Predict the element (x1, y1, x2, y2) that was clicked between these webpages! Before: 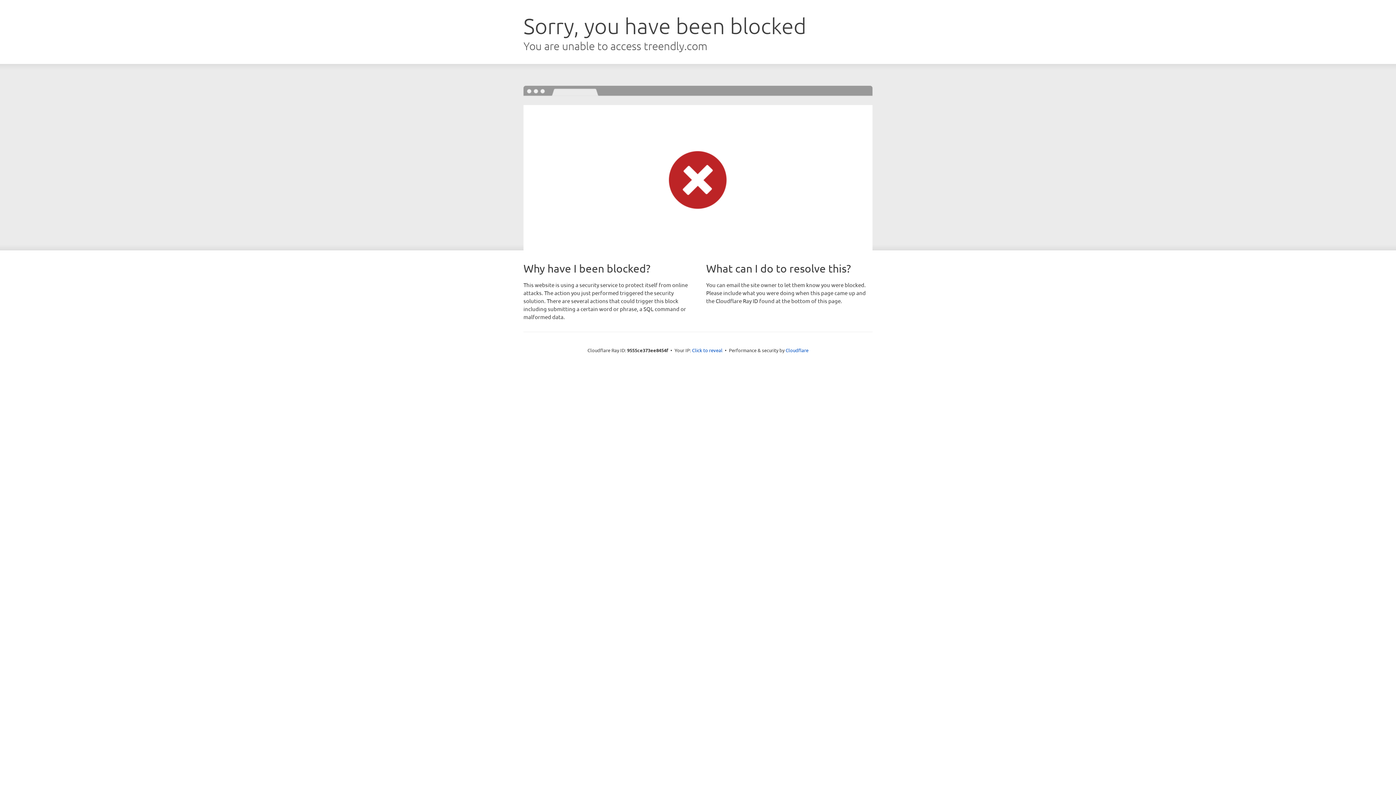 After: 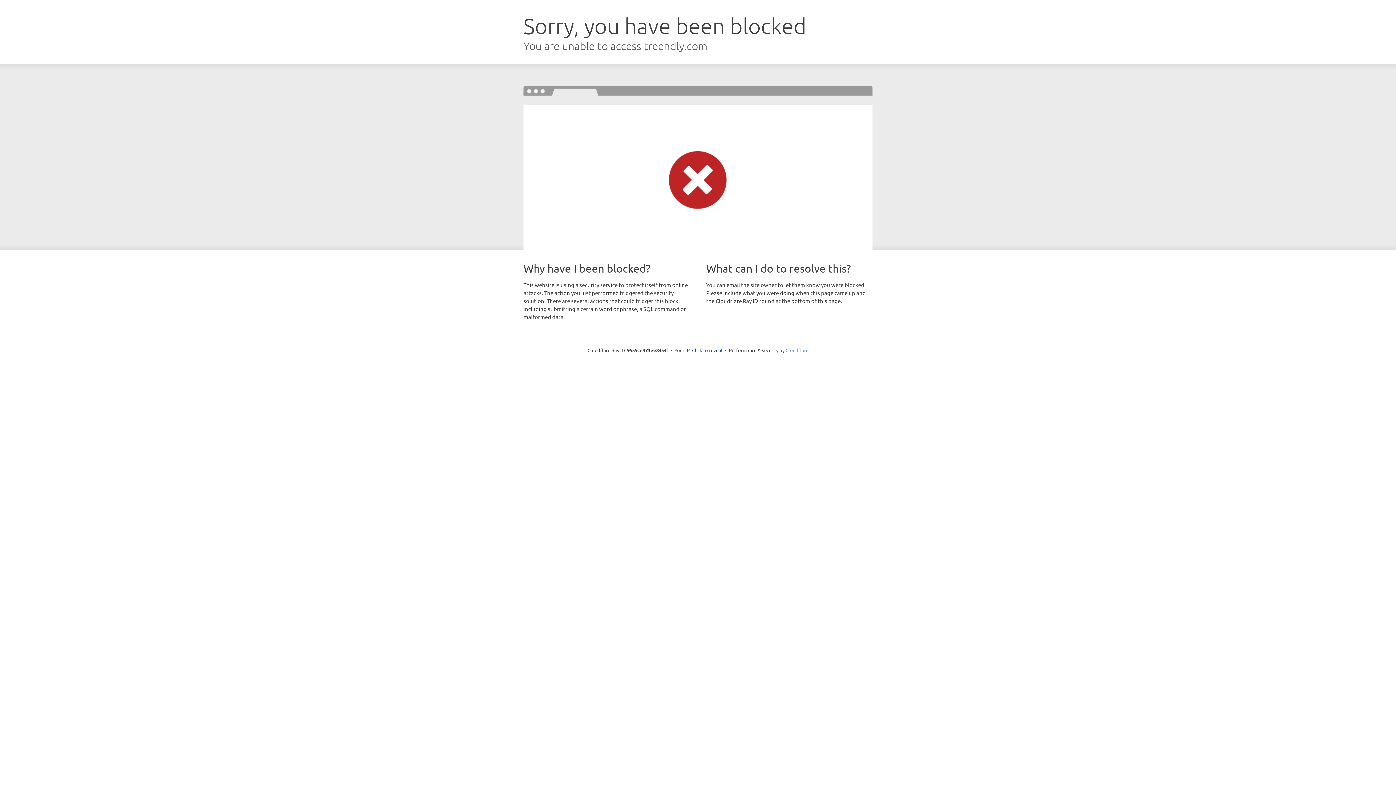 Action: label: Cloudflare bbox: (785, 347, 808, 353)